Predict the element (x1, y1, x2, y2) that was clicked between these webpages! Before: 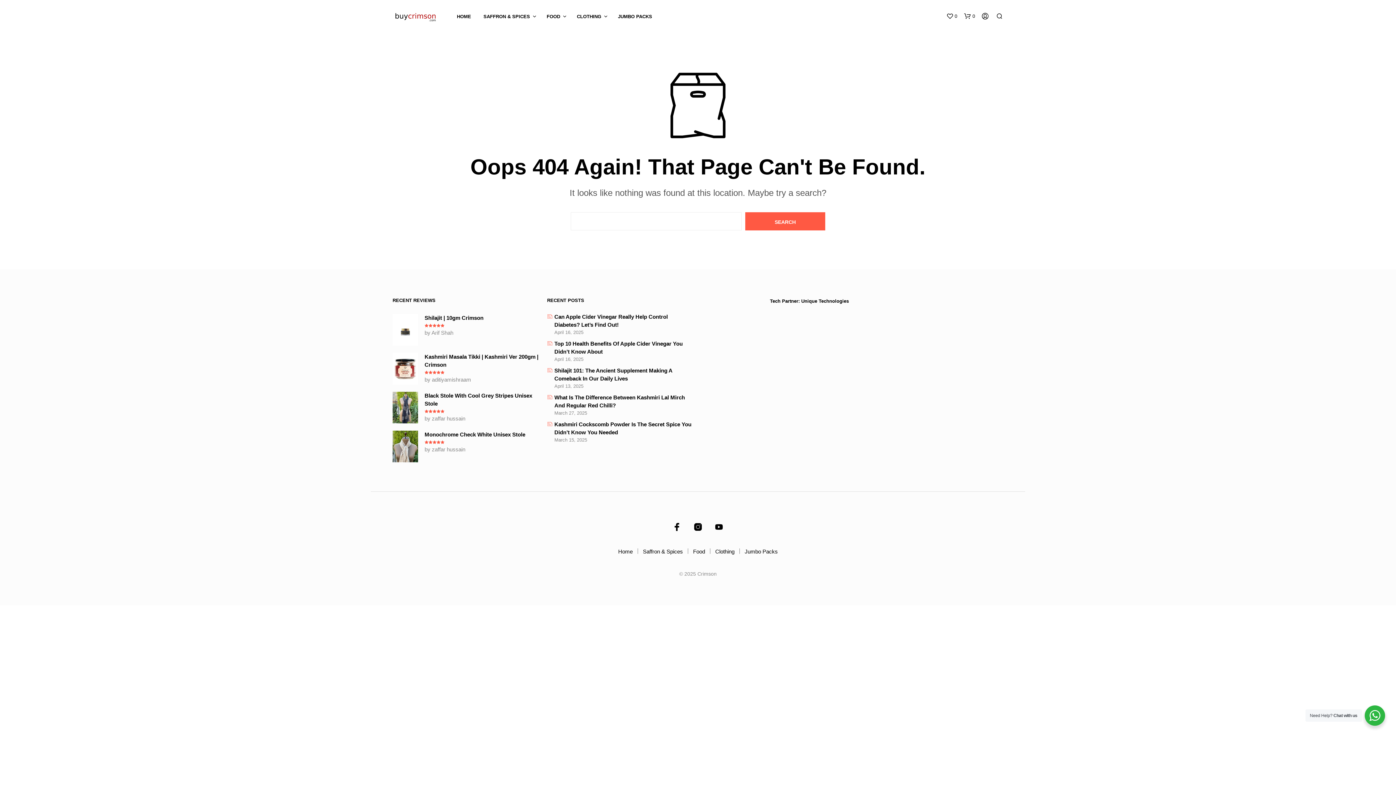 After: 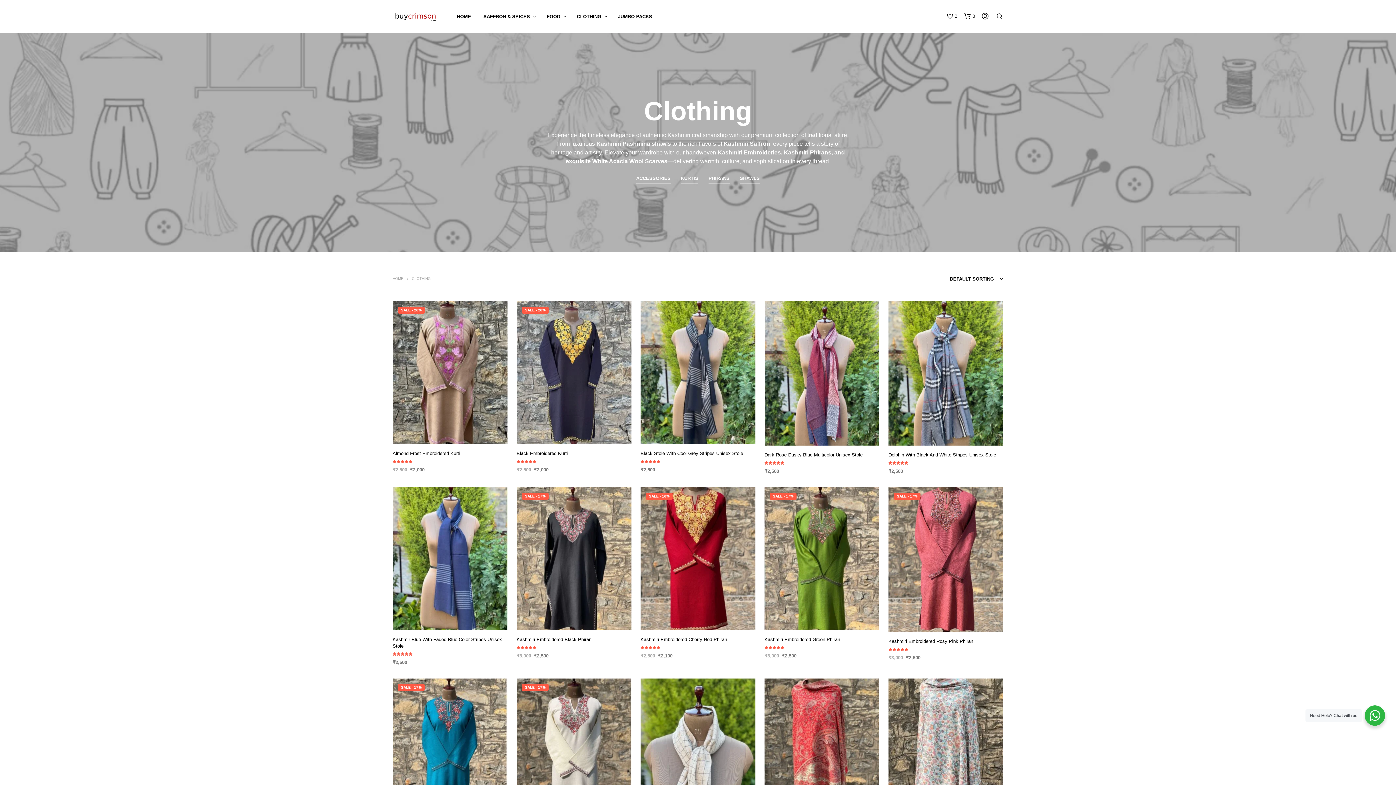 Action: bbox: (715, 548, 734, 554) label: Clothing